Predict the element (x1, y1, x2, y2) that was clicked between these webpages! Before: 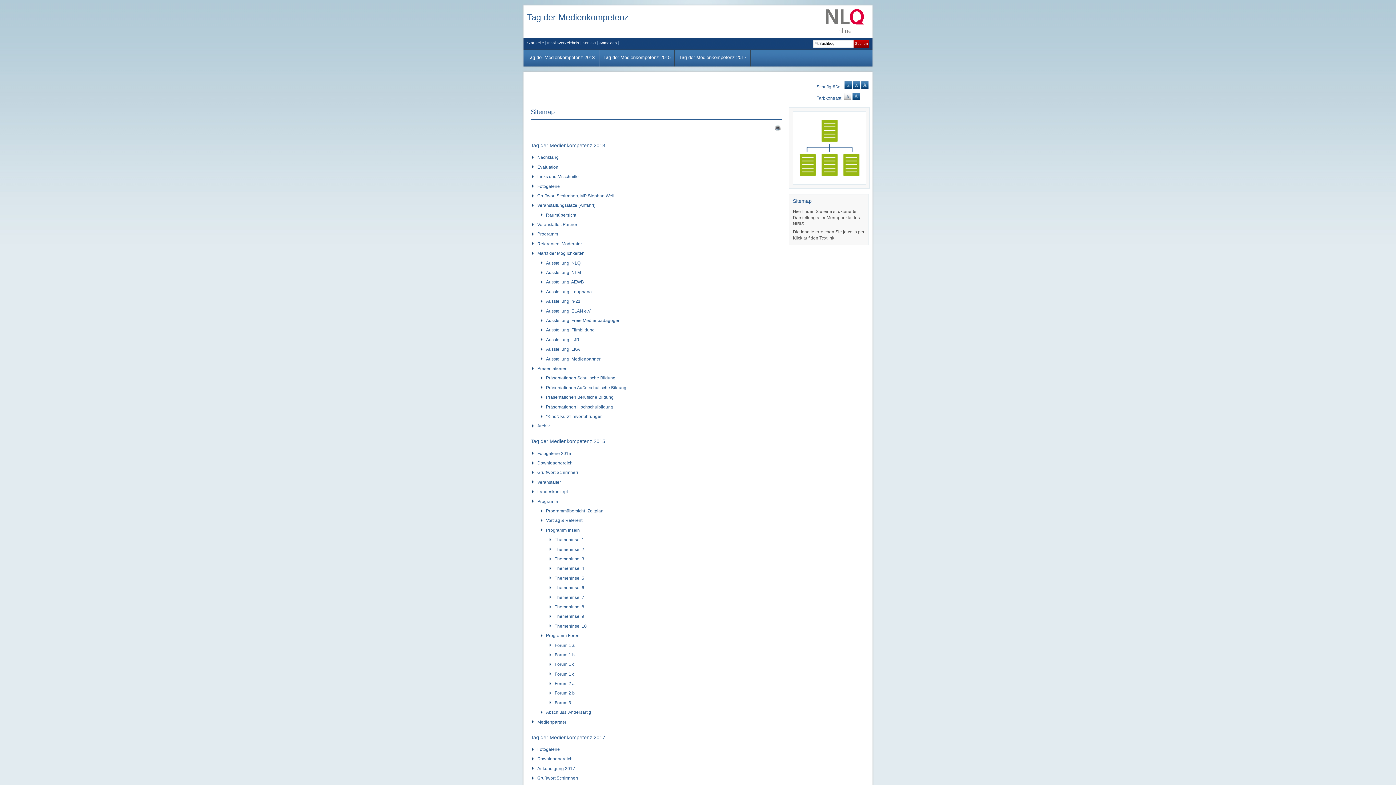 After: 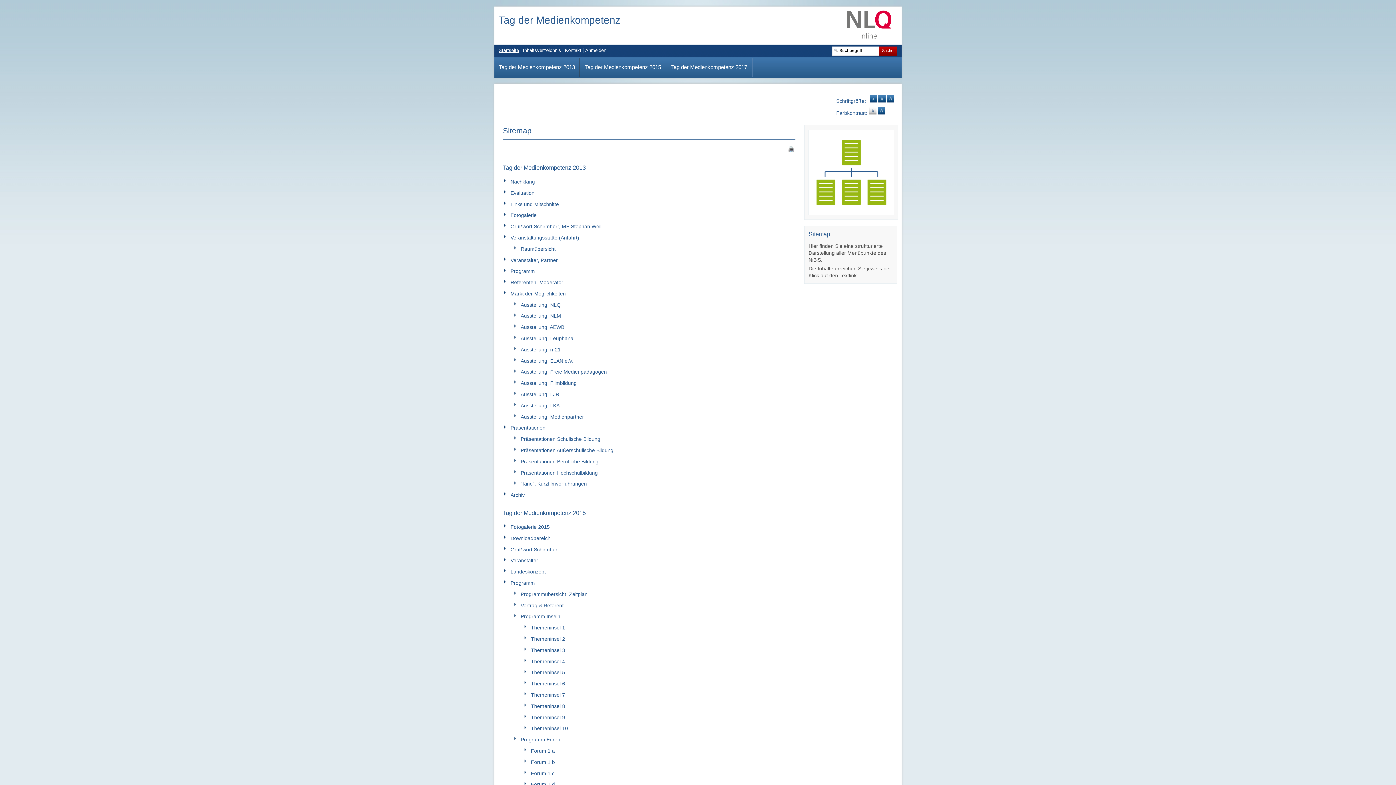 Action: bbox: (853, 85, 860, 90)